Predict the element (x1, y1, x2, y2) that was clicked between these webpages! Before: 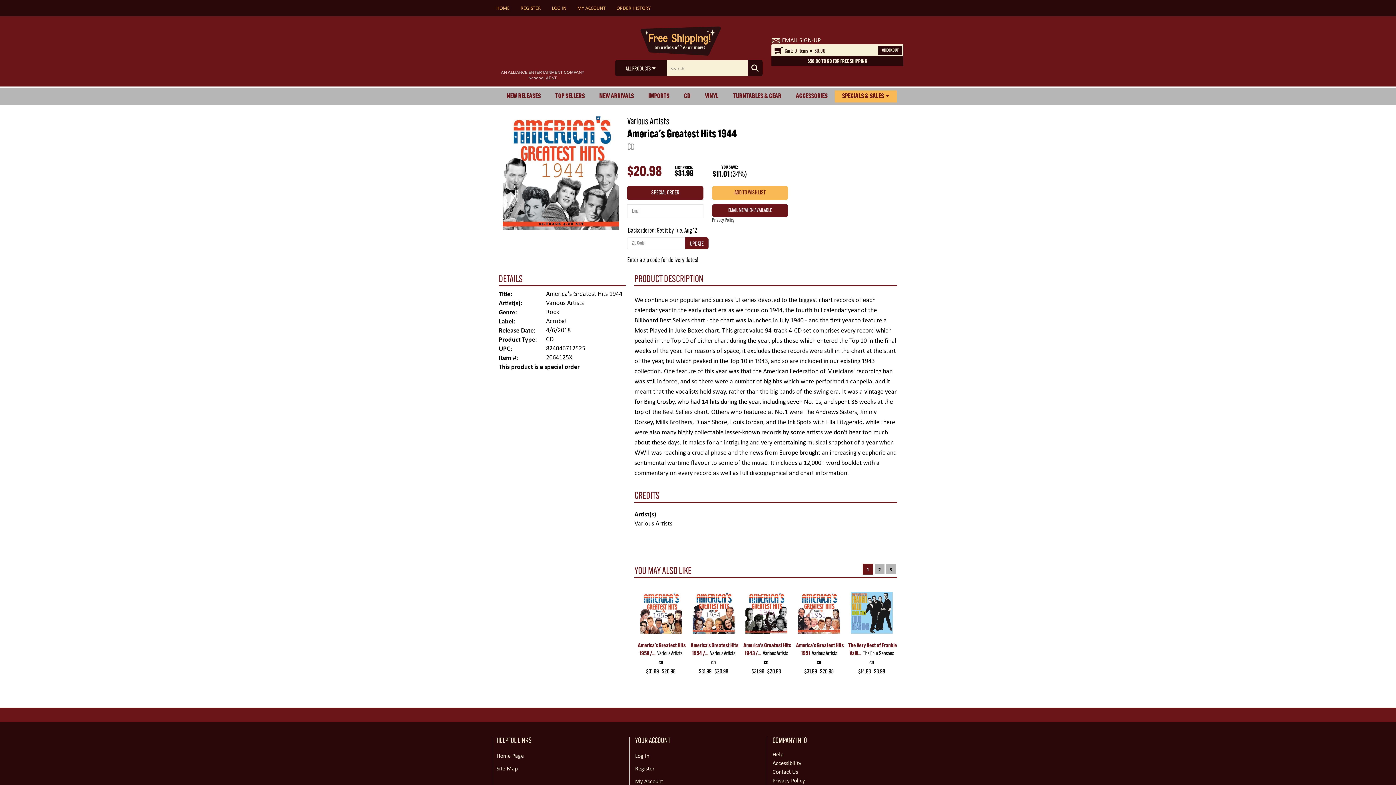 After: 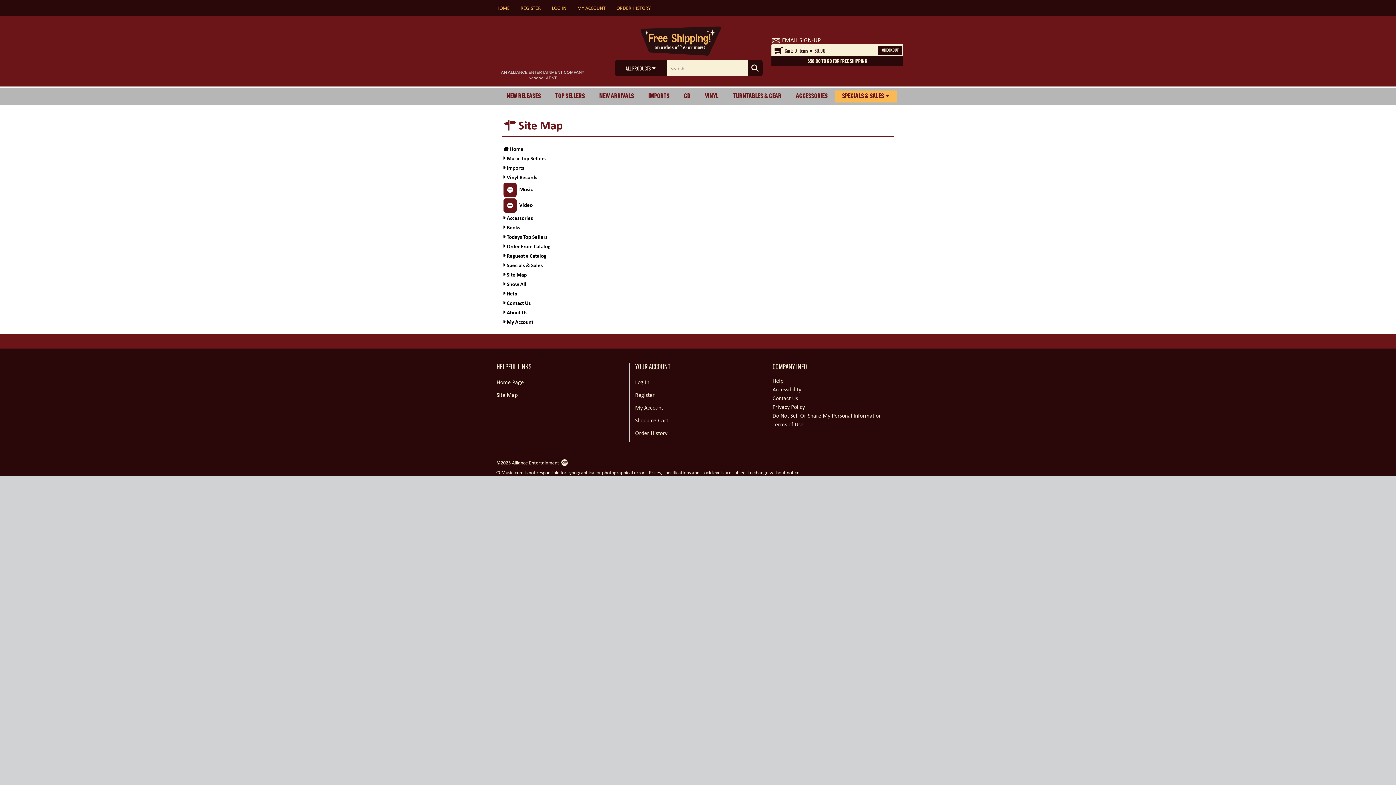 Action: bbox: (496, 765, 517, 772) label: Site Map